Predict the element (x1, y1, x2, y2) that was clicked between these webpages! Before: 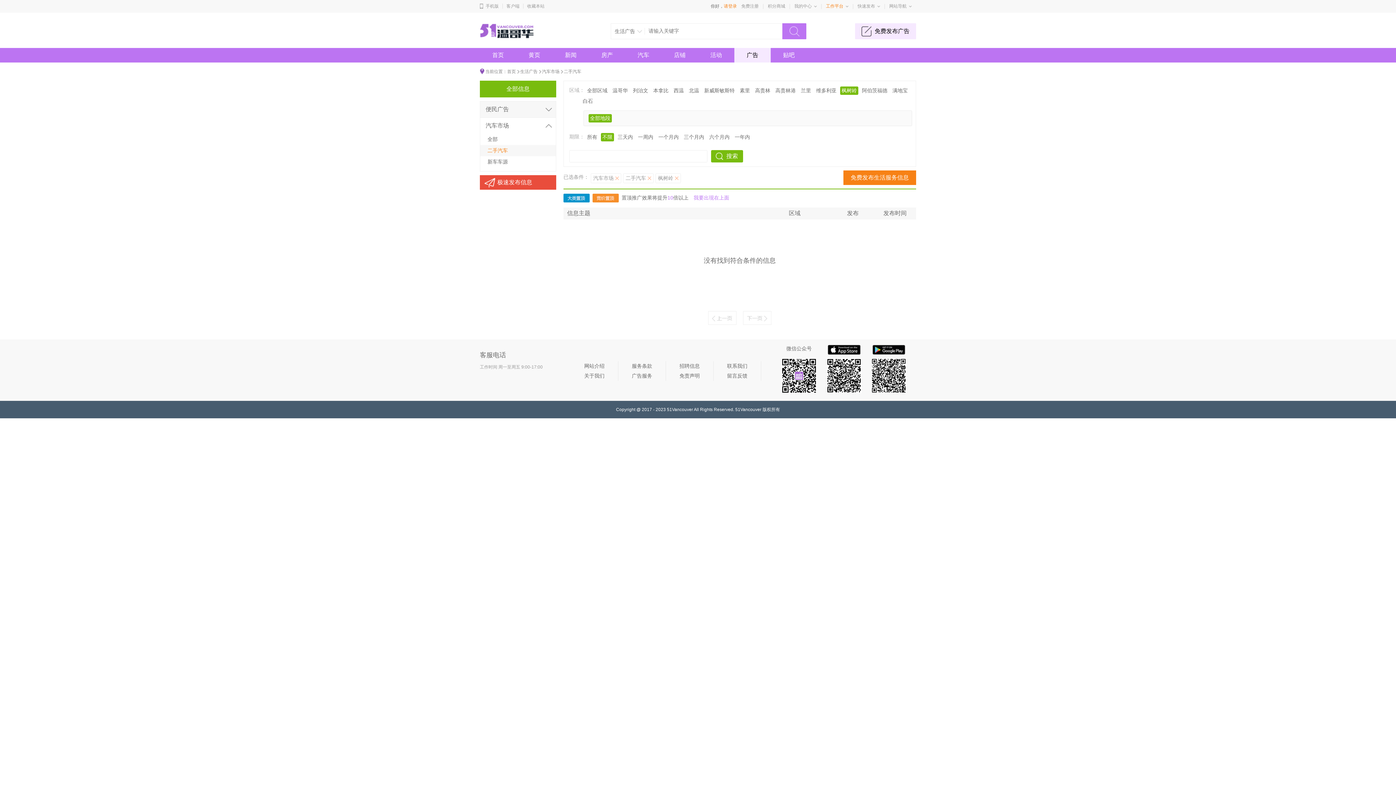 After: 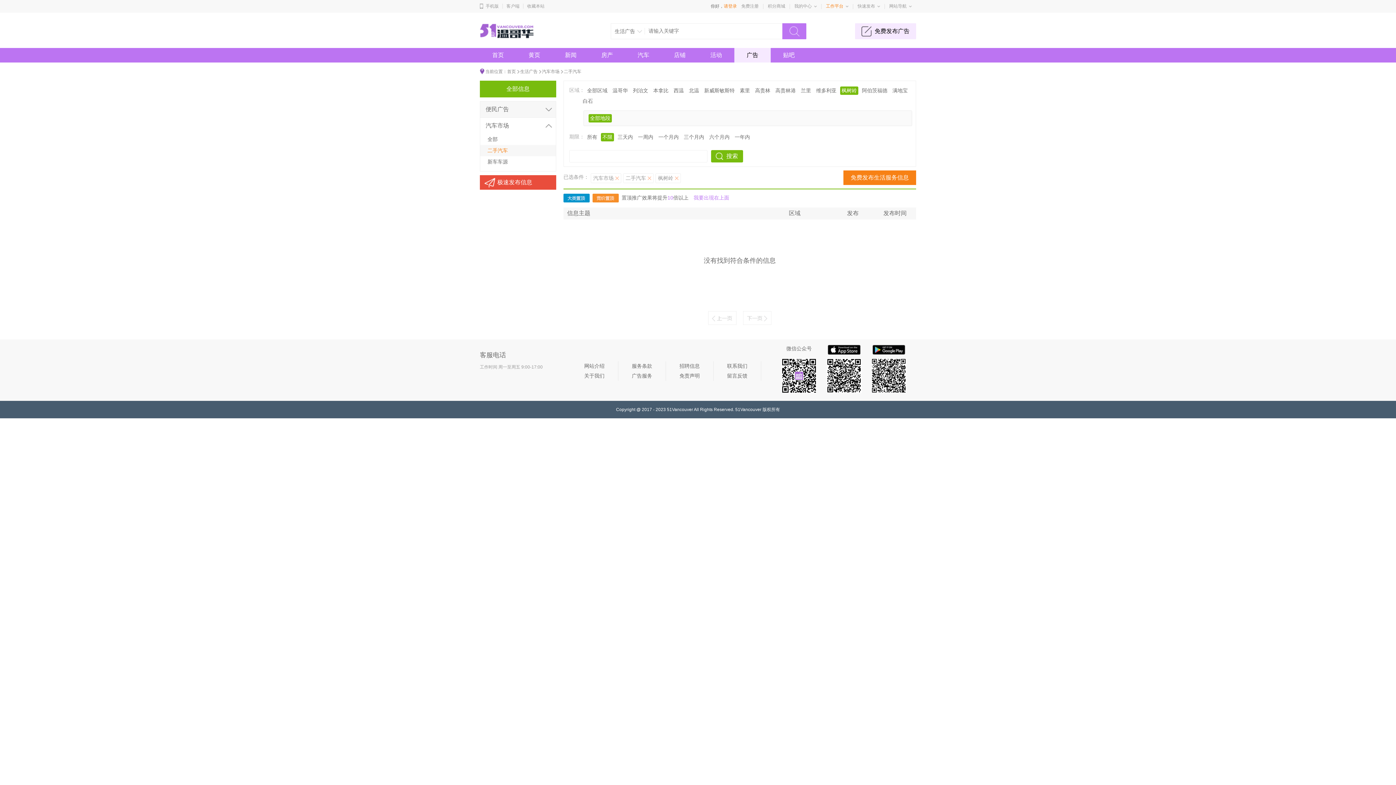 Action: bbox: (480, 145, 556, 156) label: 二手汽车